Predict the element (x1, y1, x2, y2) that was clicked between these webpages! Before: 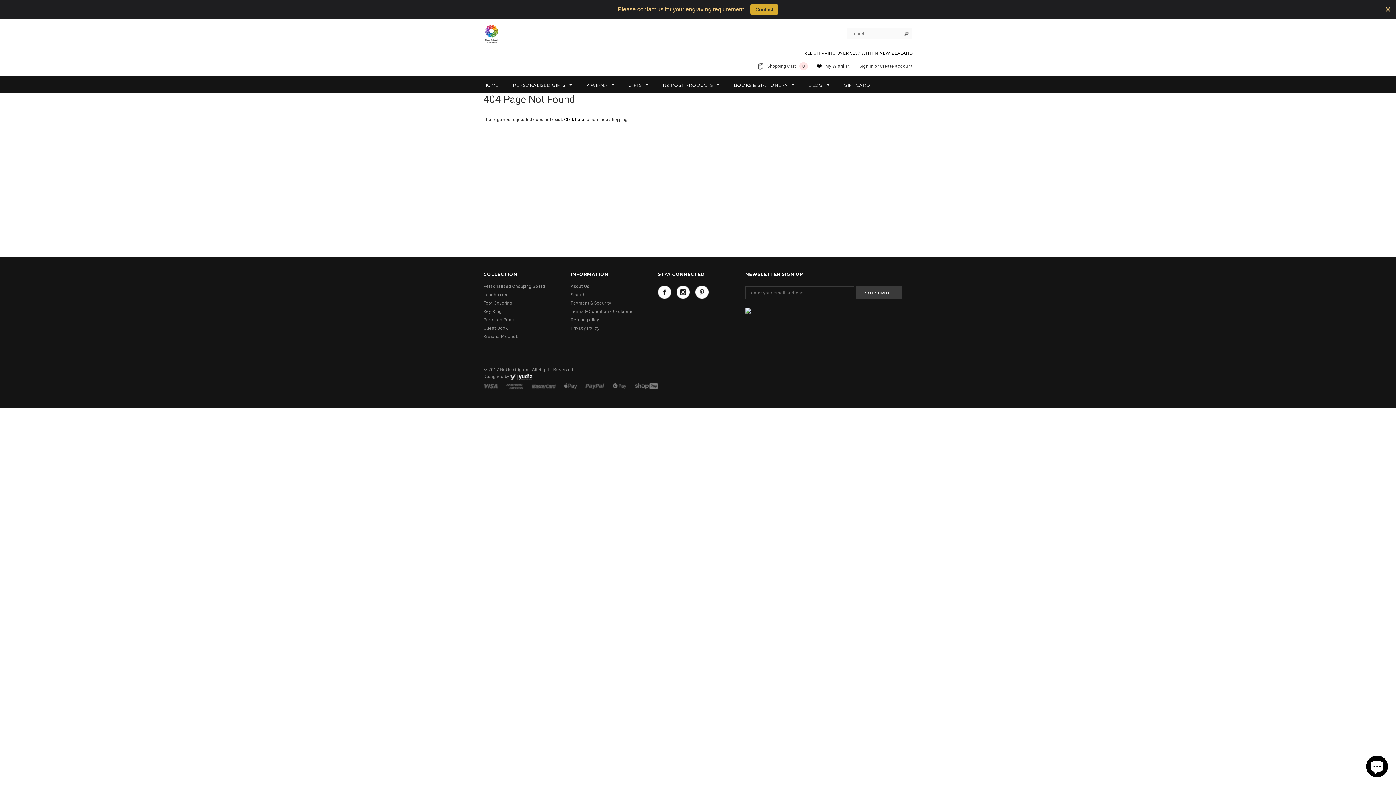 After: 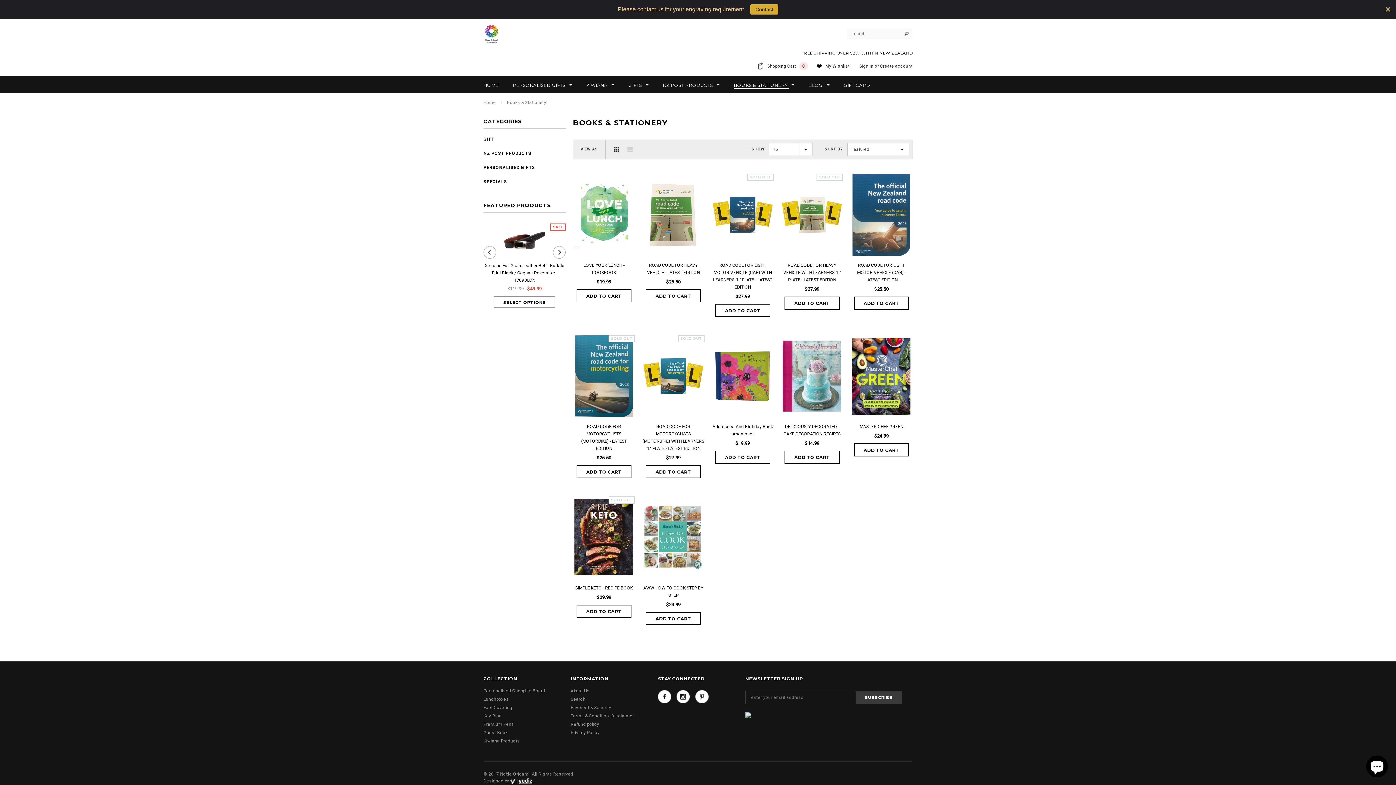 Action: bbox: (733, 81, 794, 89) label: BOOKS & STATIONERY 